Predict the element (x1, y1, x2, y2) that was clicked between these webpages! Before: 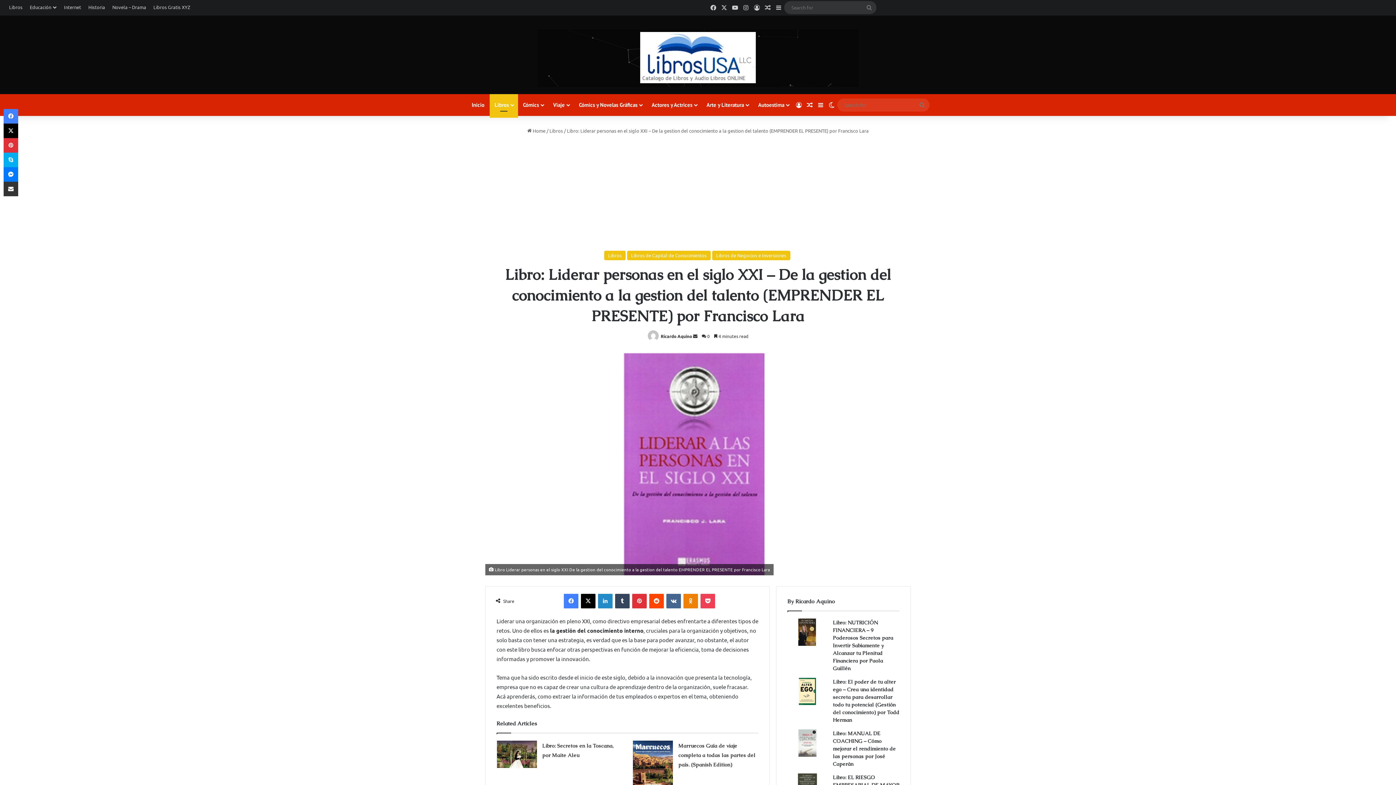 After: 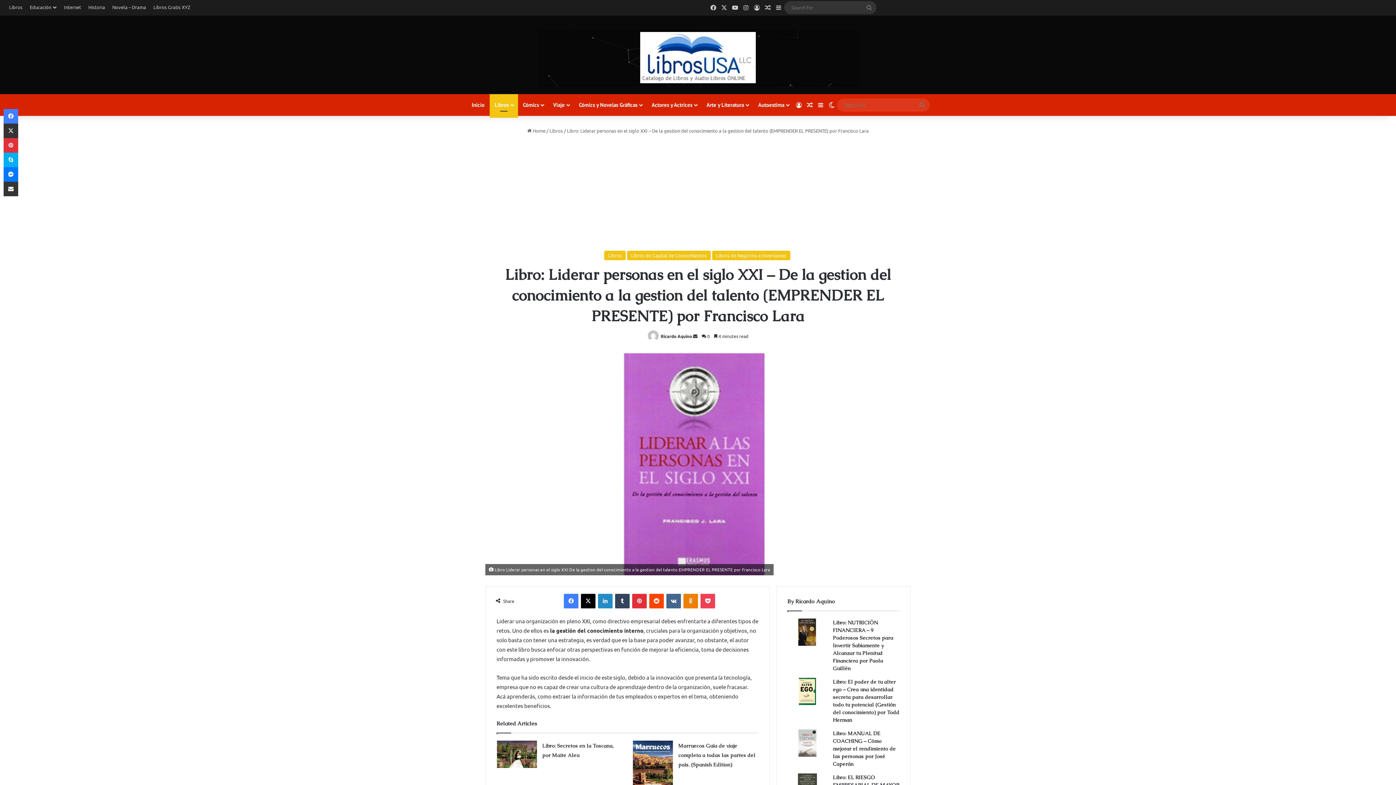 Action: bbox: (3, 123, 18, 138) label: X